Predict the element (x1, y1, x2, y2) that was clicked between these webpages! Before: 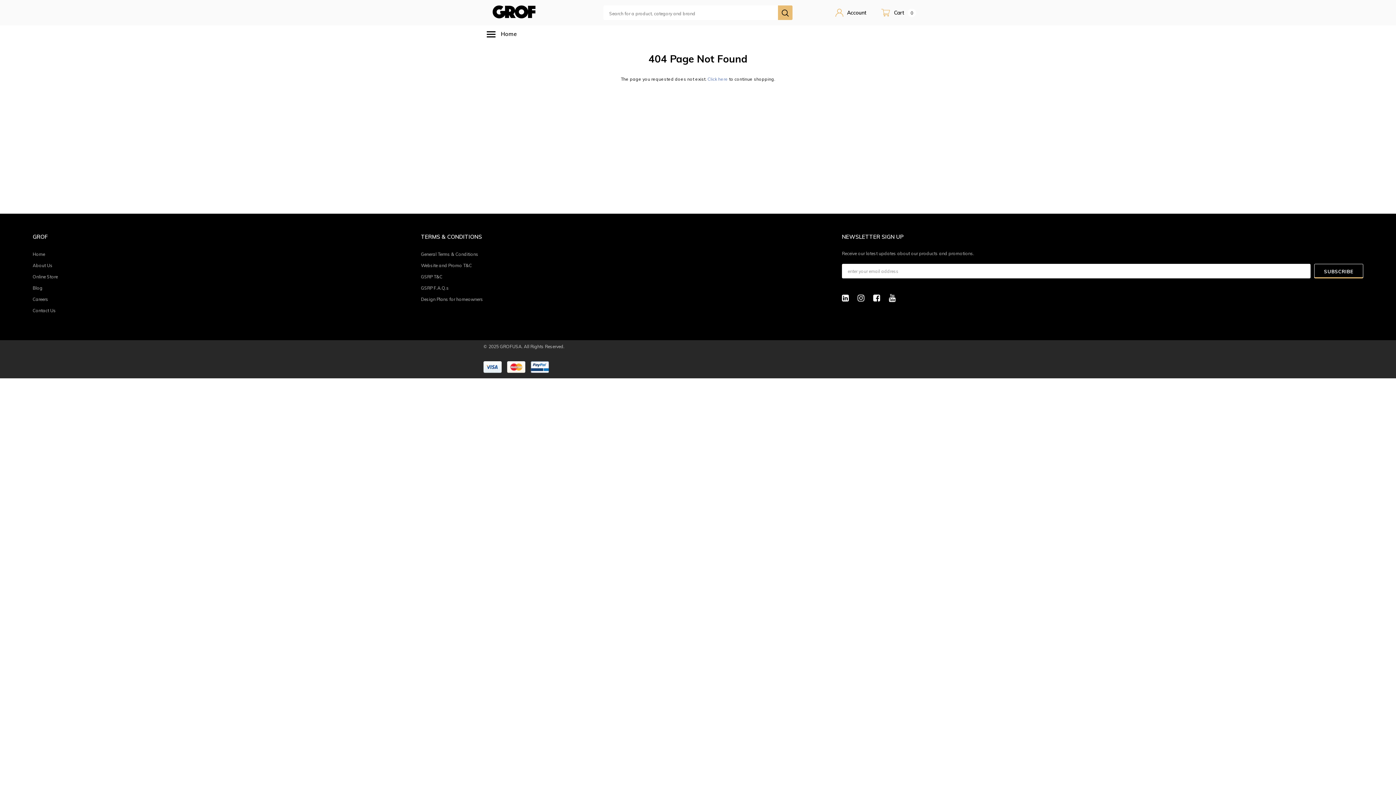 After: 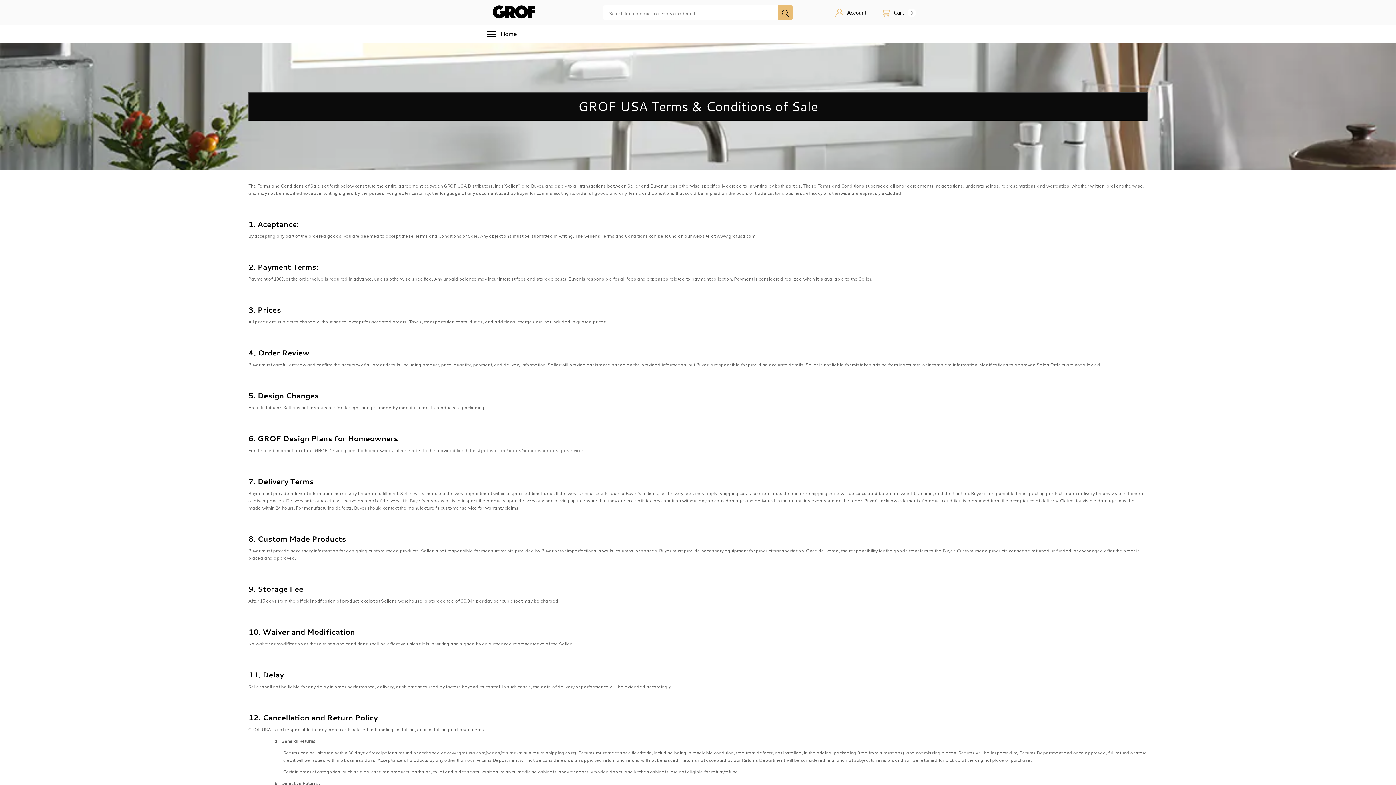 Action: label: General Terms & Conditions bbox: (421, 249, 694, 259)